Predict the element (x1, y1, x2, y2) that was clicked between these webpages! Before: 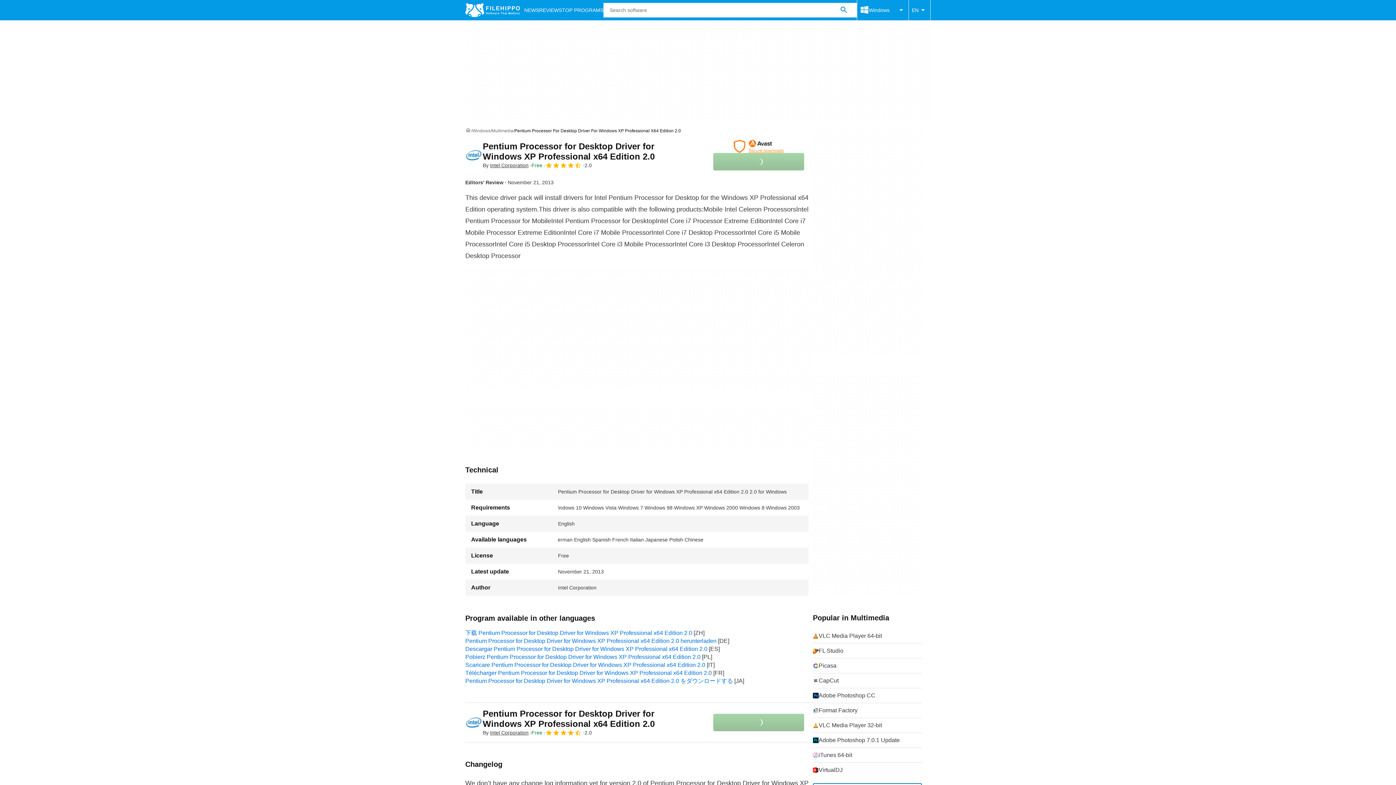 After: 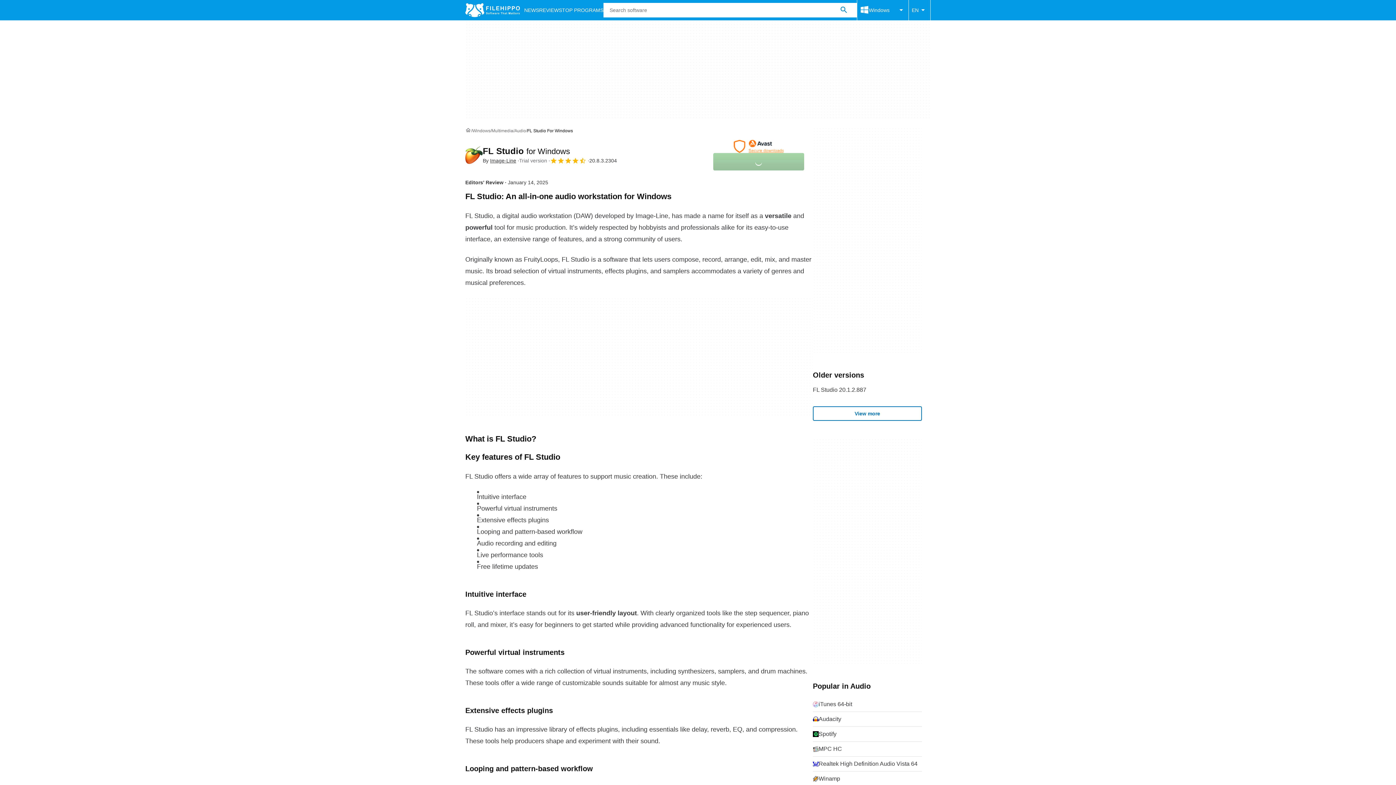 Action: bbox: (813, 644, 922, 658) label: FL Studio